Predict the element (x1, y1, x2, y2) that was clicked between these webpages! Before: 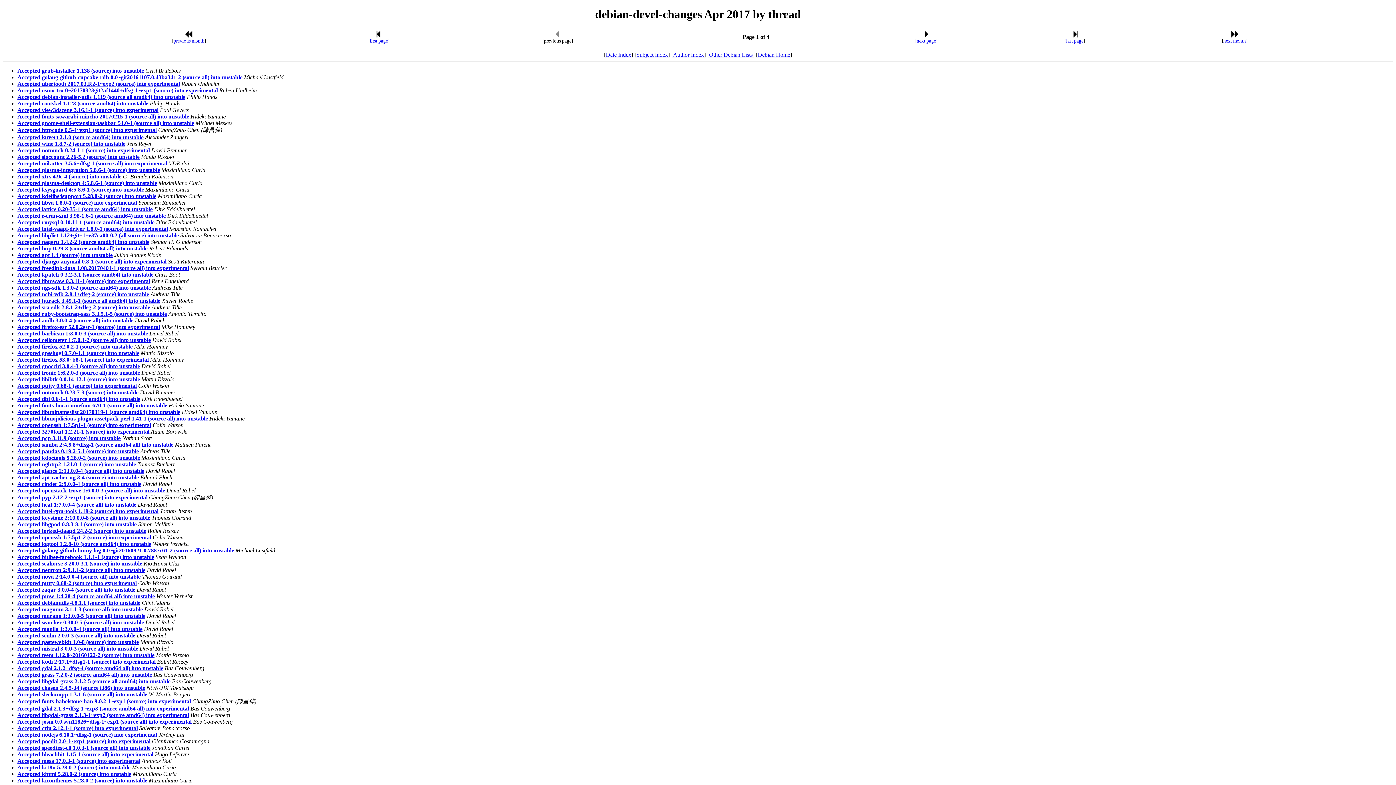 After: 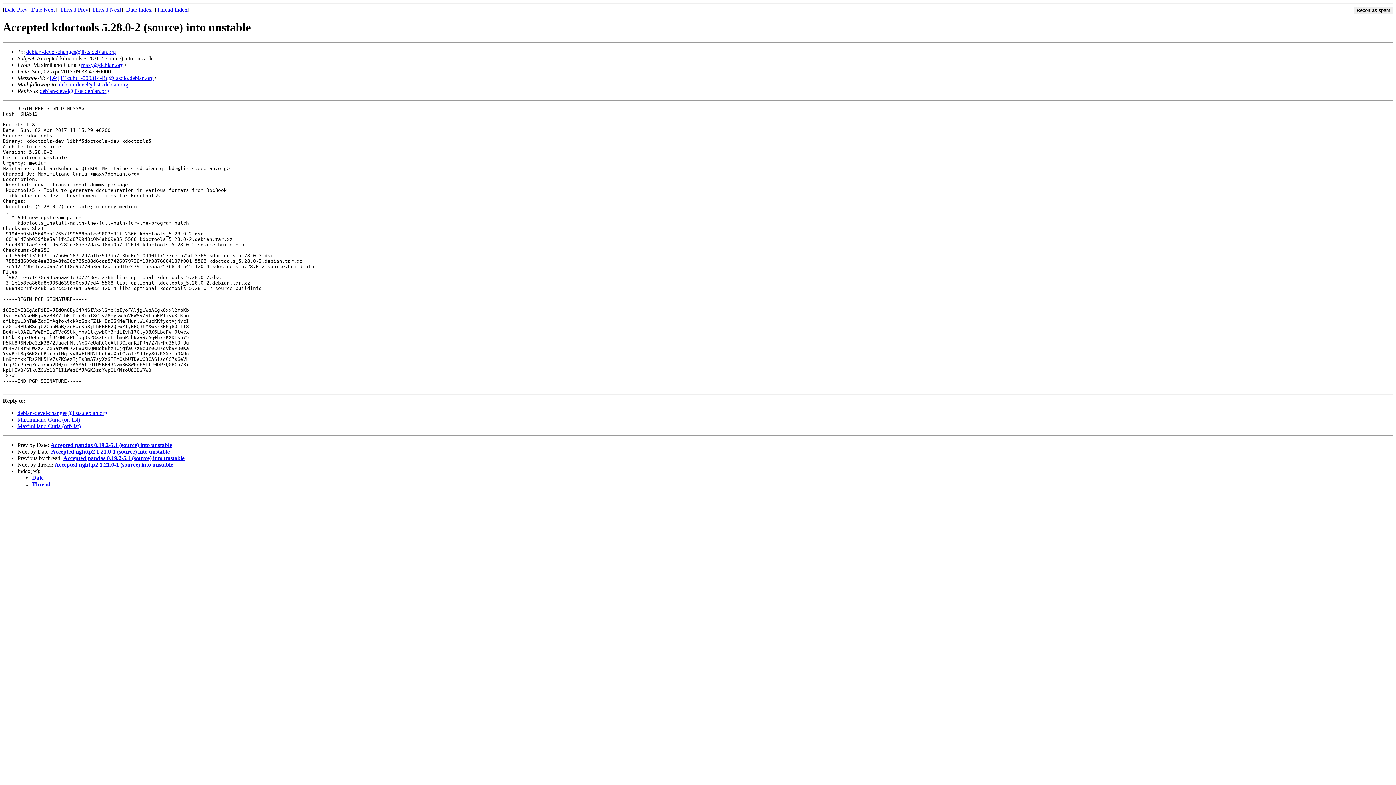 Action: label: Accepted kdoctools 5.28.0-2 (source) into unstable bbox: (17, 454, 140, 461)